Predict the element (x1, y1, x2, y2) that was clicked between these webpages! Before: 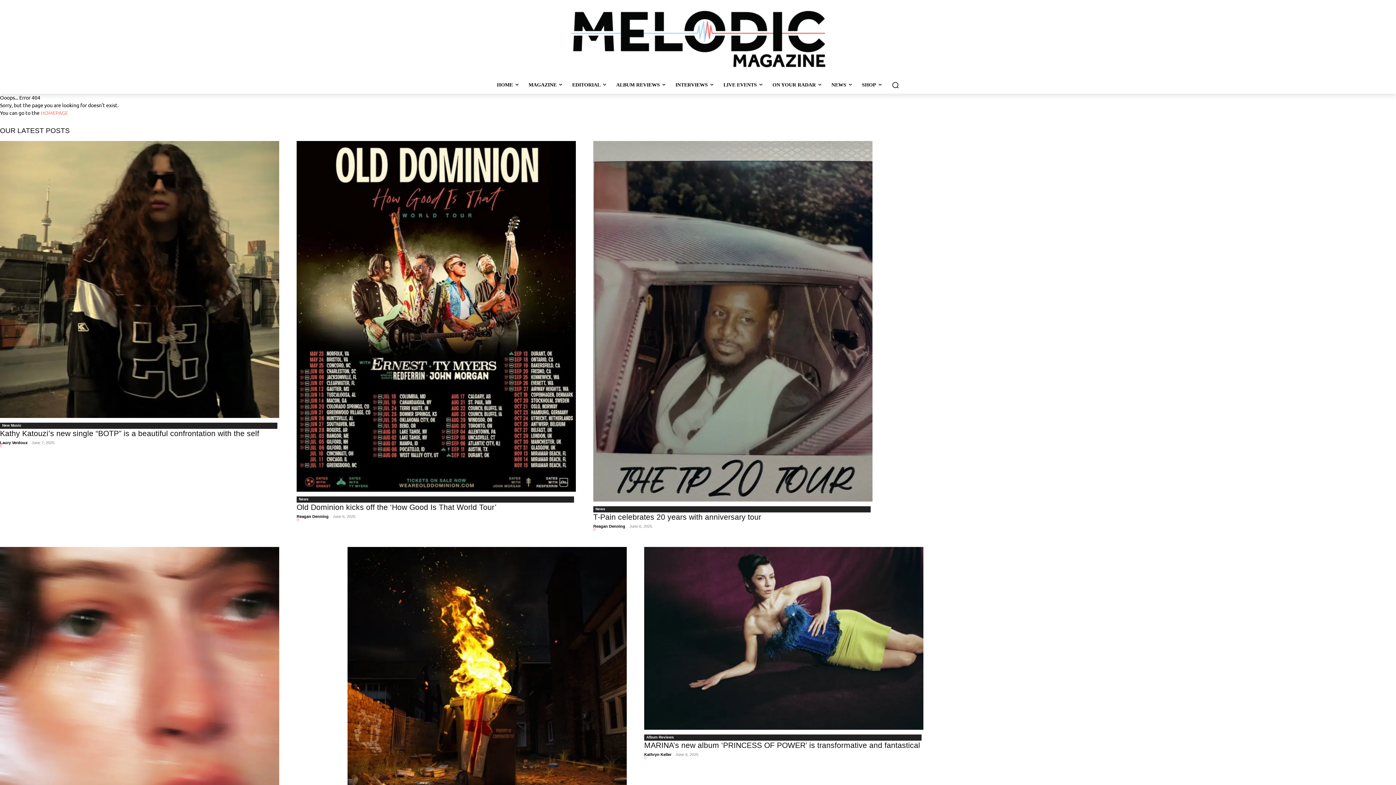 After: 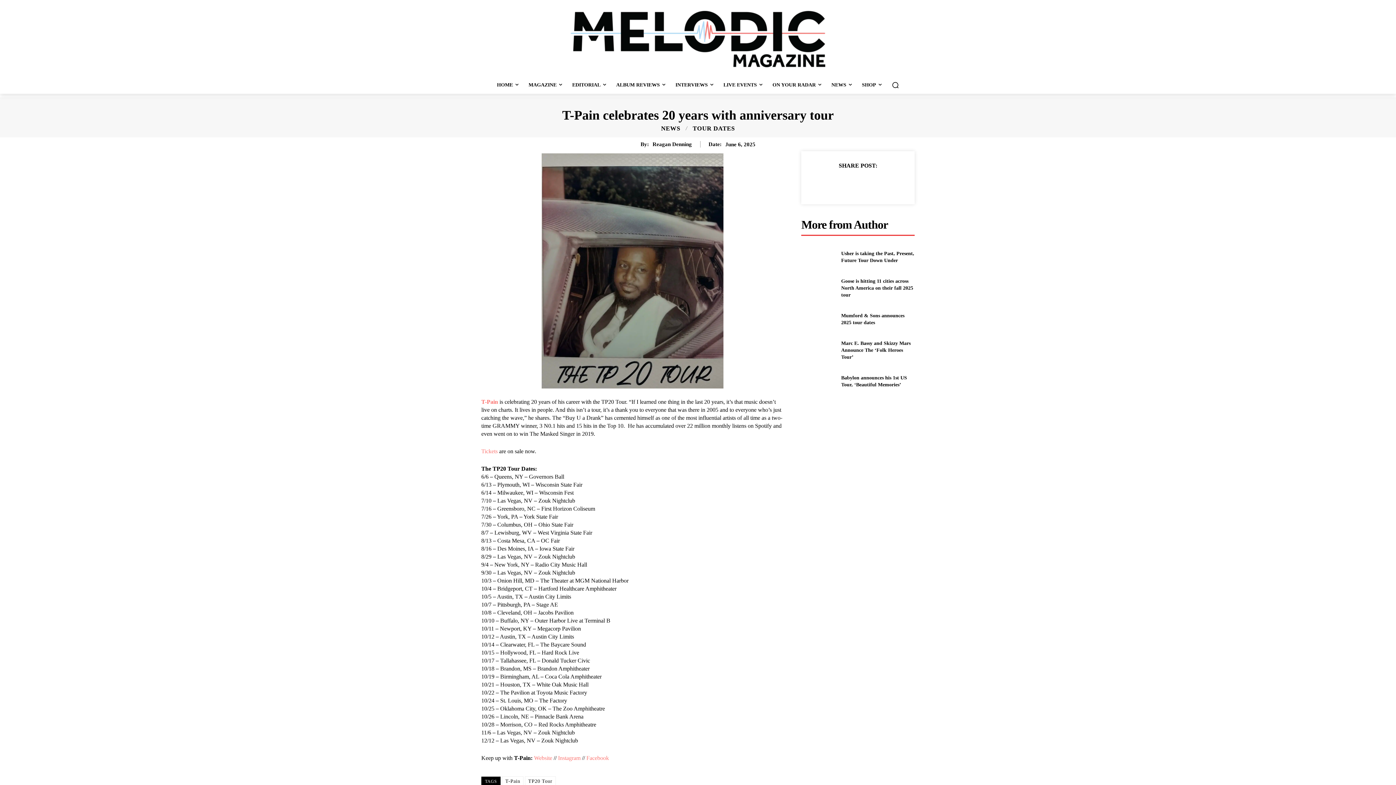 Action: bbox: (593, 141, 872, 501)